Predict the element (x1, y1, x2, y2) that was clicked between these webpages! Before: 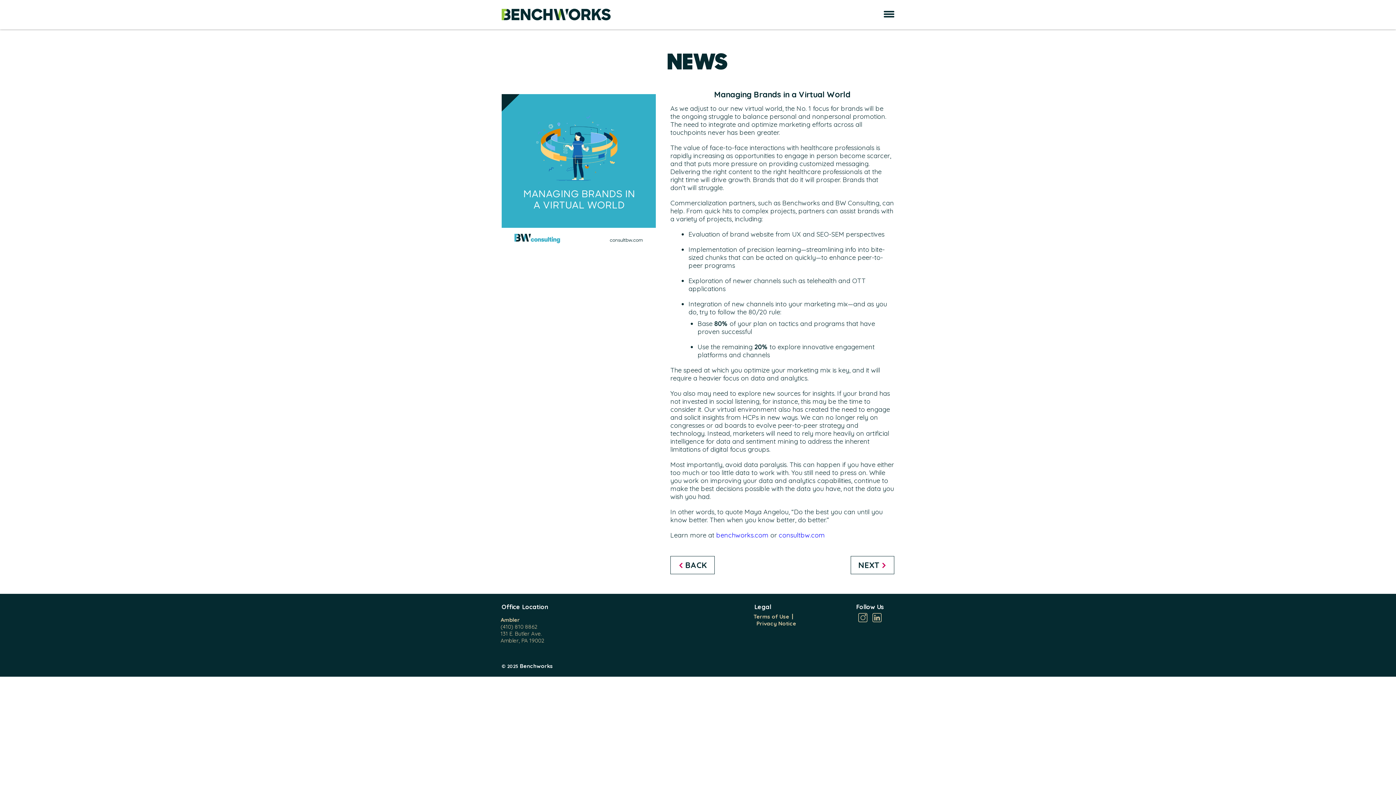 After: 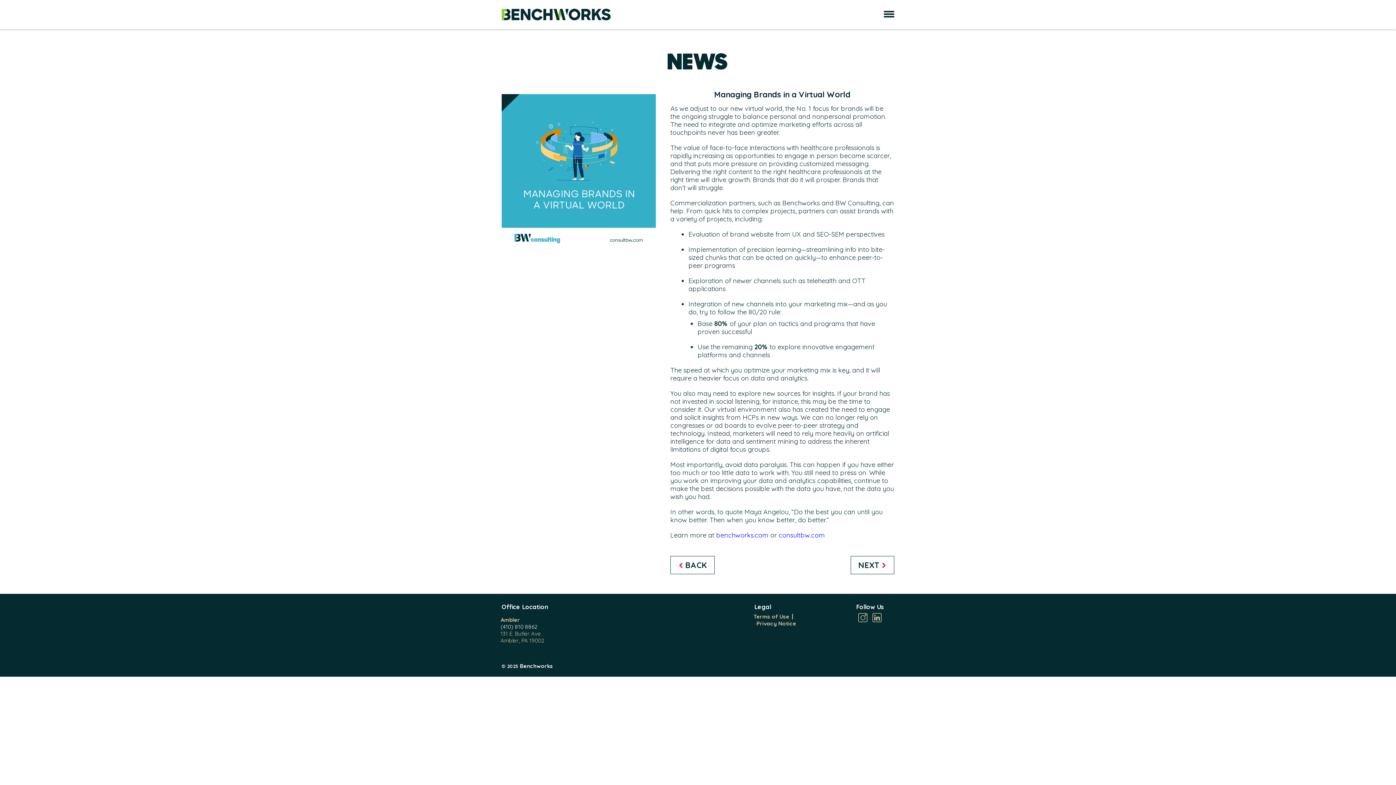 Action: label: (410) 810 8862 bbox: (500, 623, 537, 630)